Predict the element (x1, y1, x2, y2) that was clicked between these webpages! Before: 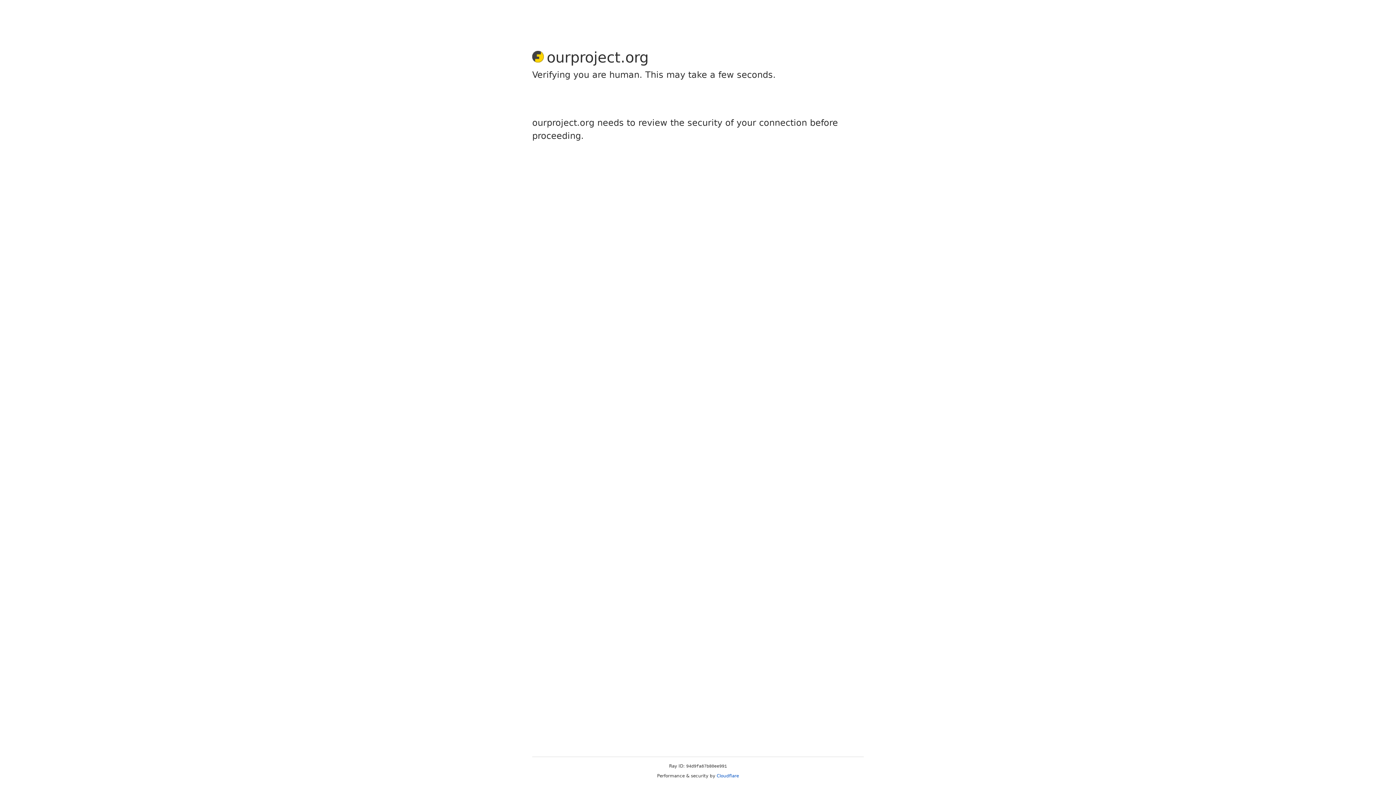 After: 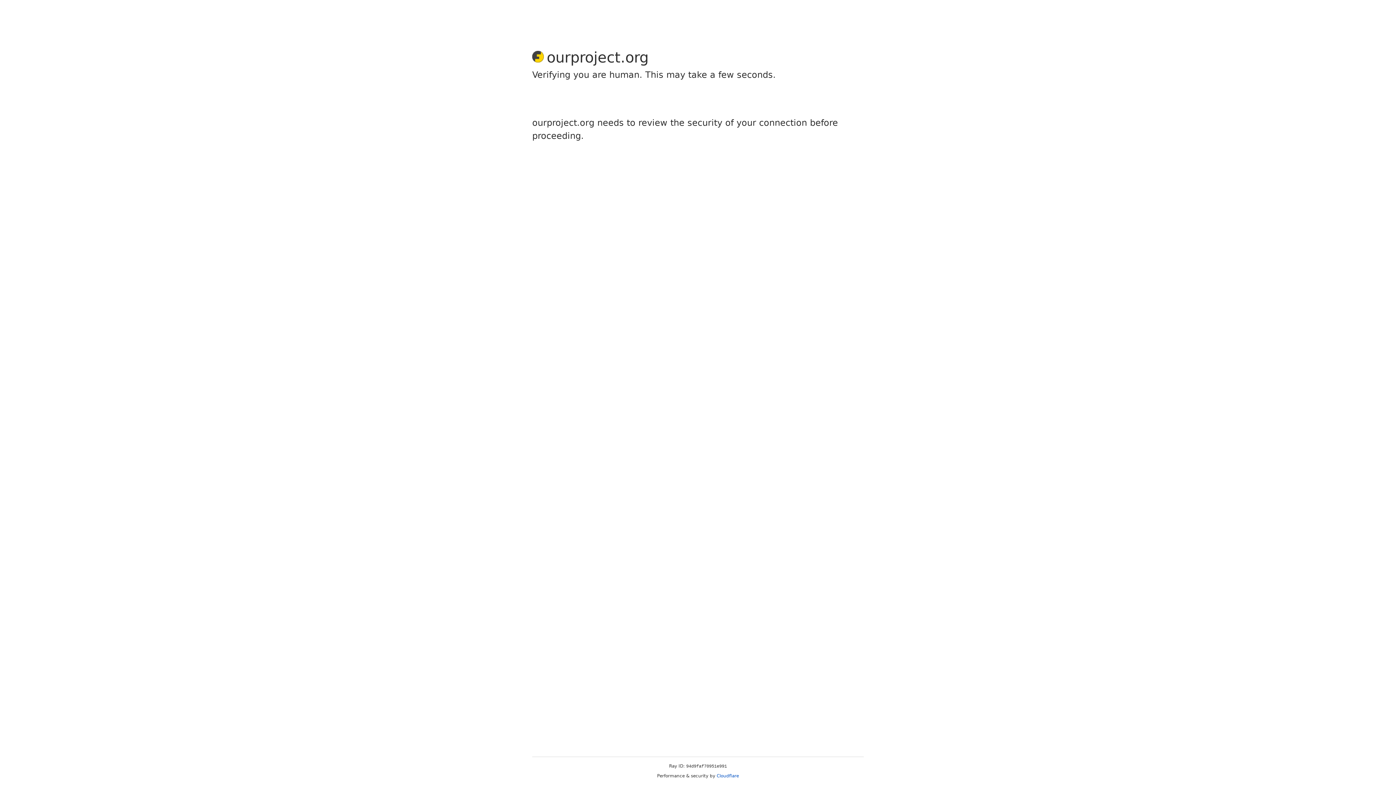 Action: label: Cloudflare bbox: (716, 773, 739, 778)